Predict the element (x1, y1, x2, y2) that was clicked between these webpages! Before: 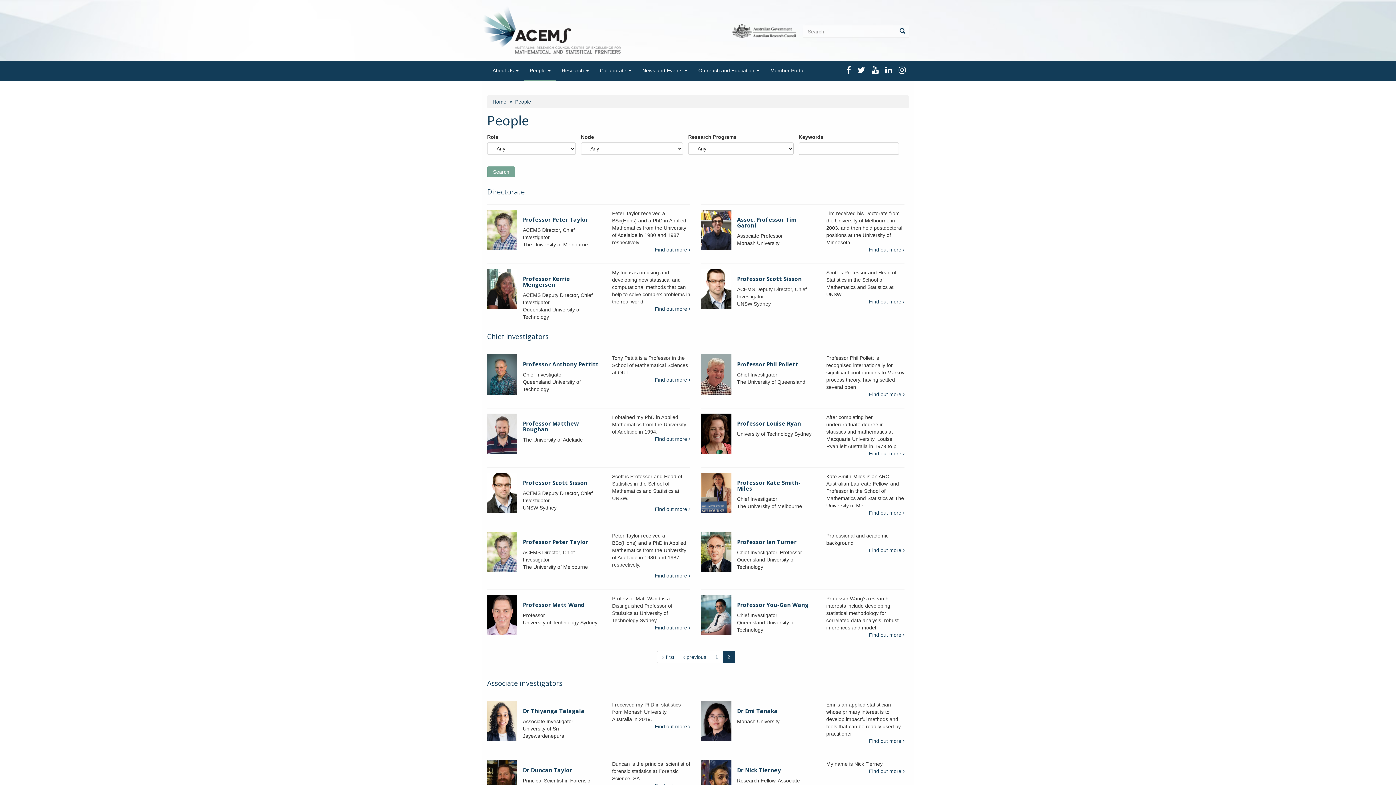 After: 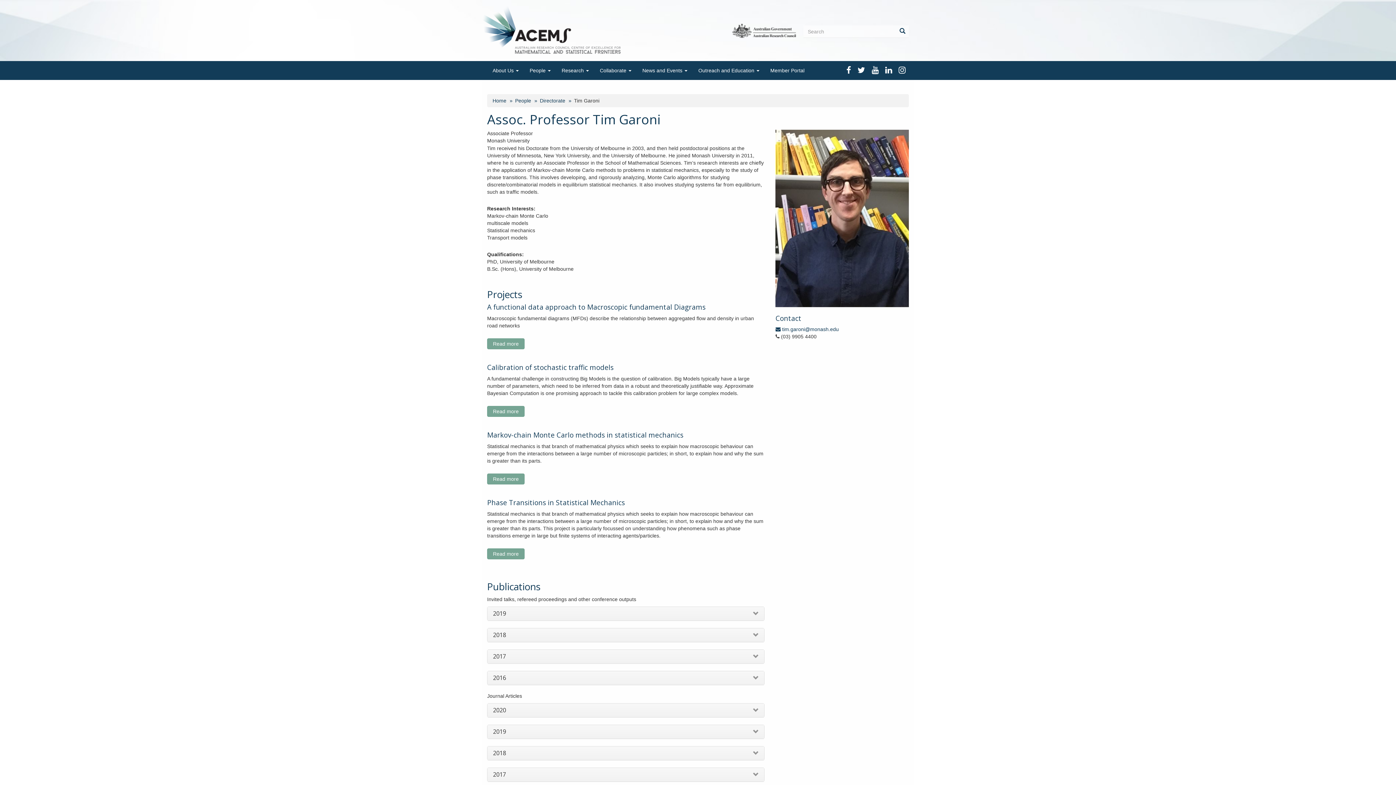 Action: label: Find out more  bbox: (869, 246, 904, 252)